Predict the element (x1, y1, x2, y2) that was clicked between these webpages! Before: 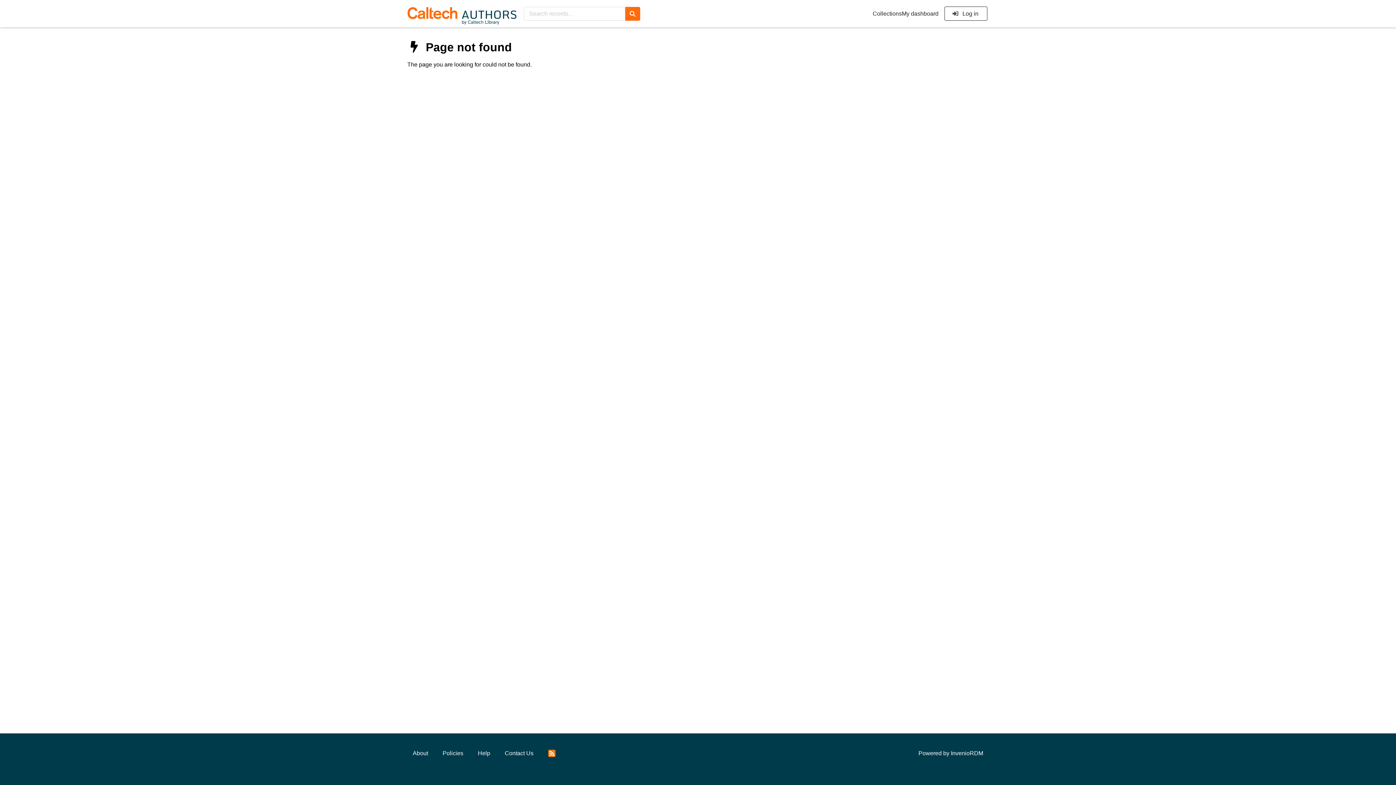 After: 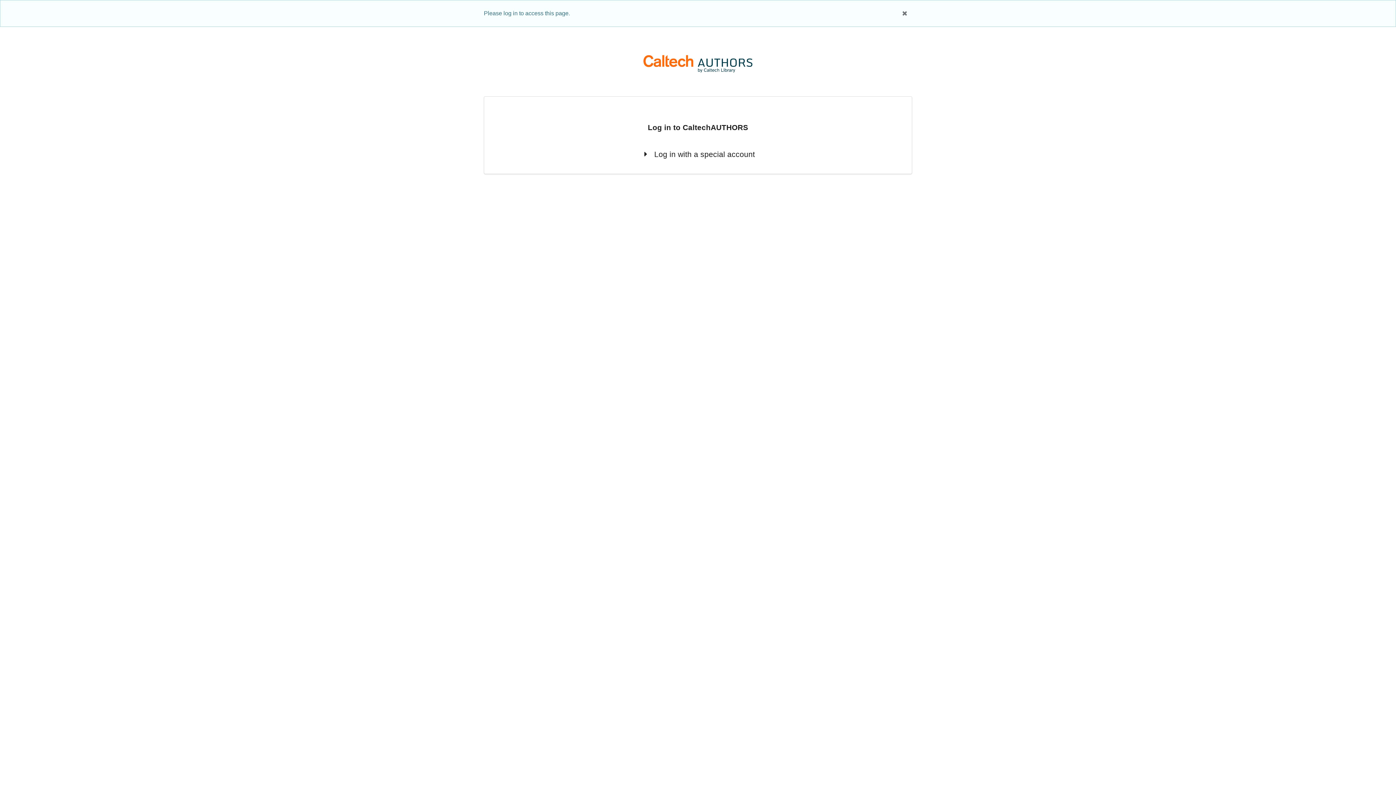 Action: label: My dashboard bbox: (902, 10, 938, 17)